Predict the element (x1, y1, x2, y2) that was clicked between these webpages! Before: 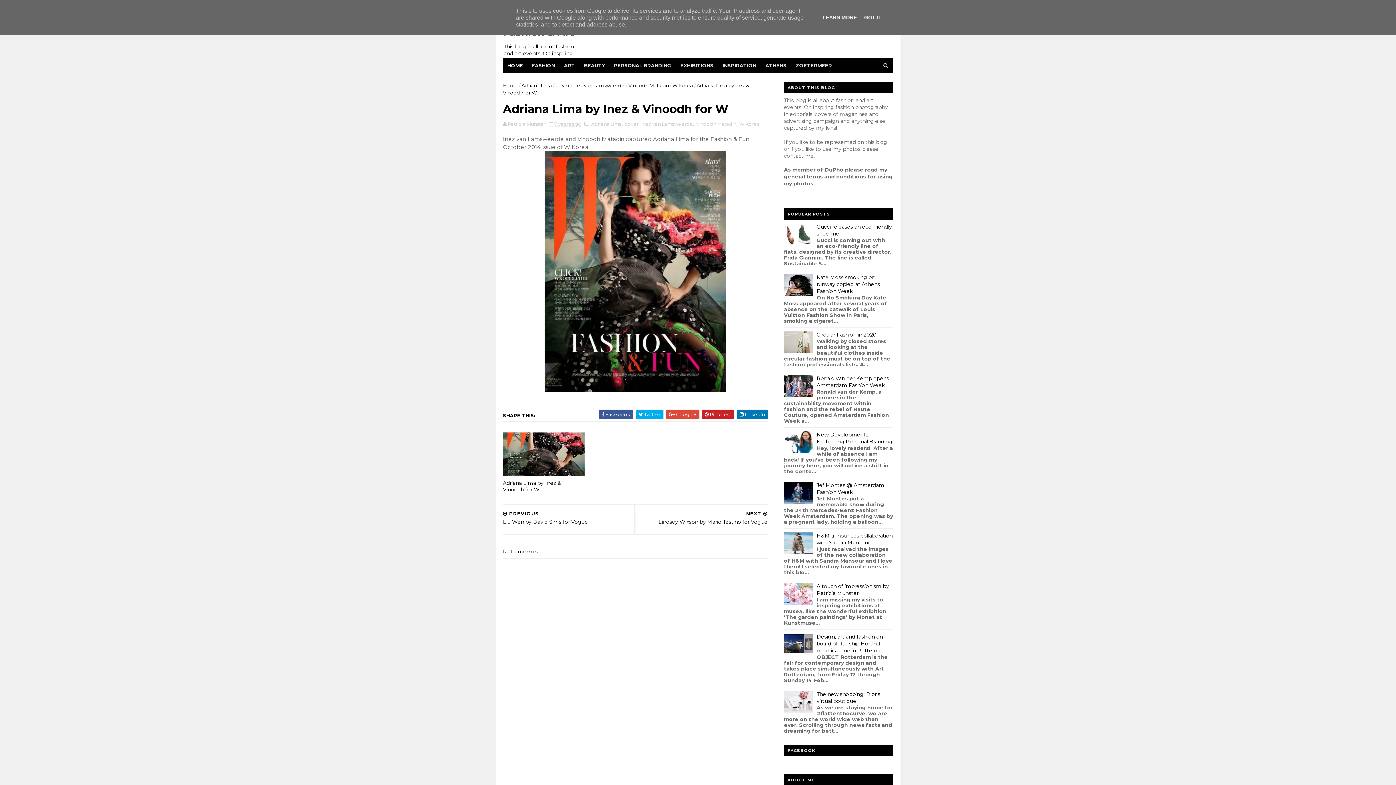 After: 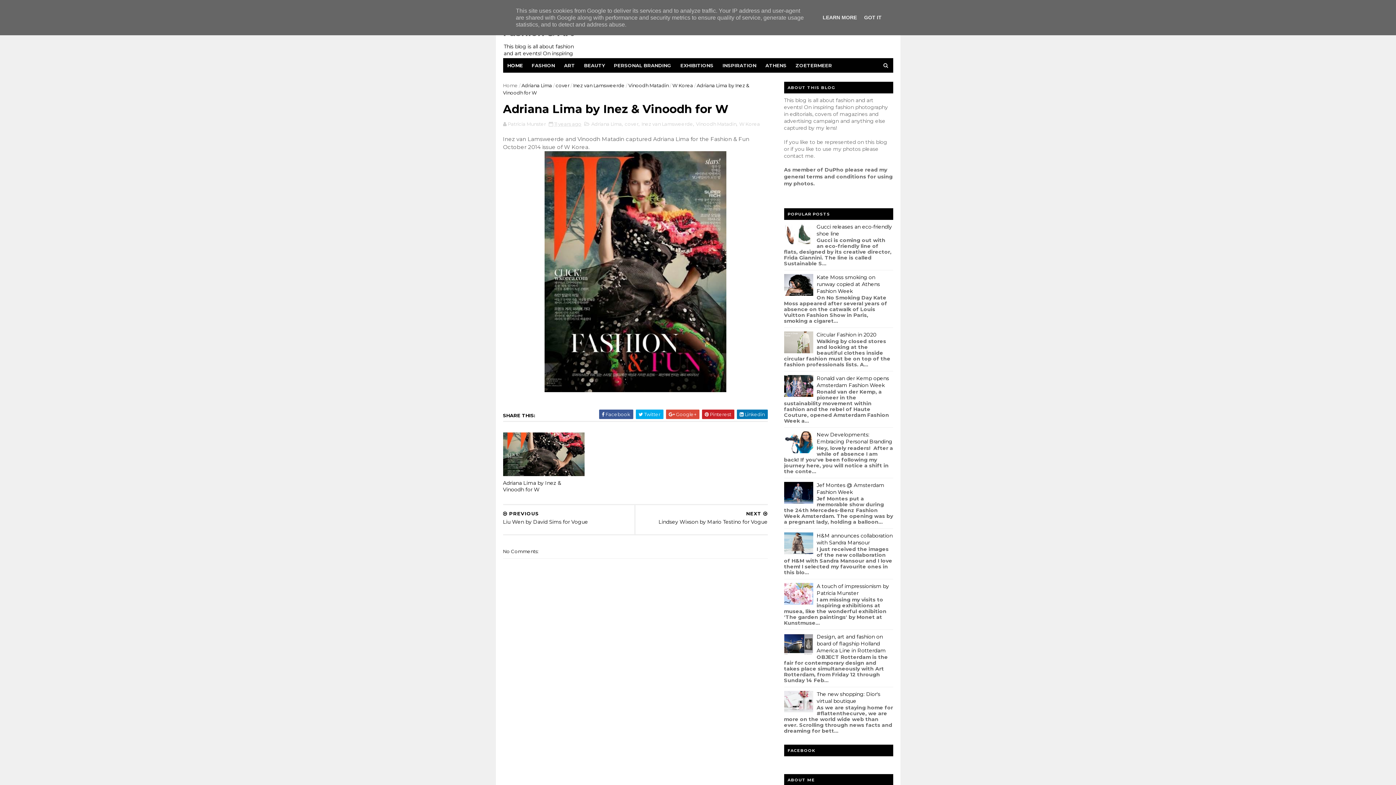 Action: bbox: (784, 708, 813, 714)